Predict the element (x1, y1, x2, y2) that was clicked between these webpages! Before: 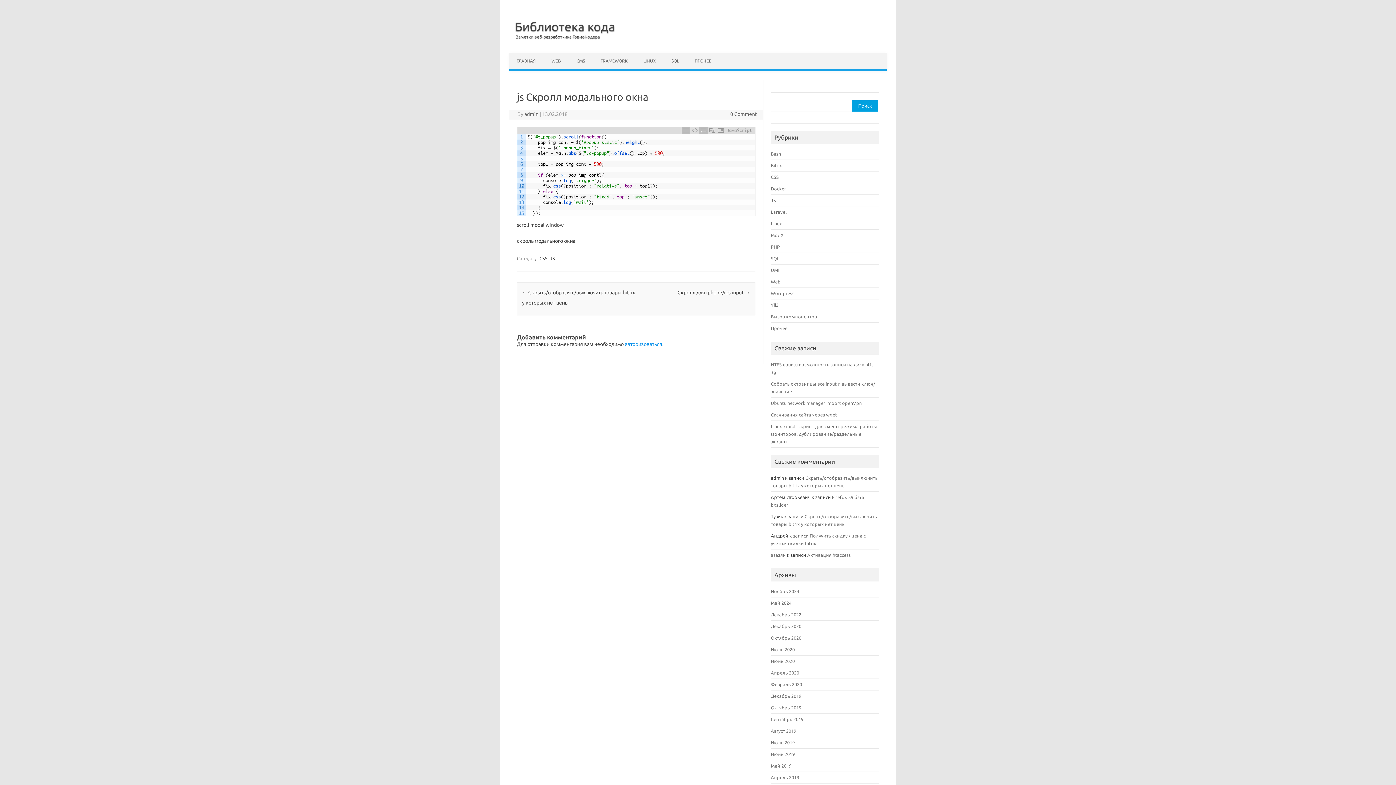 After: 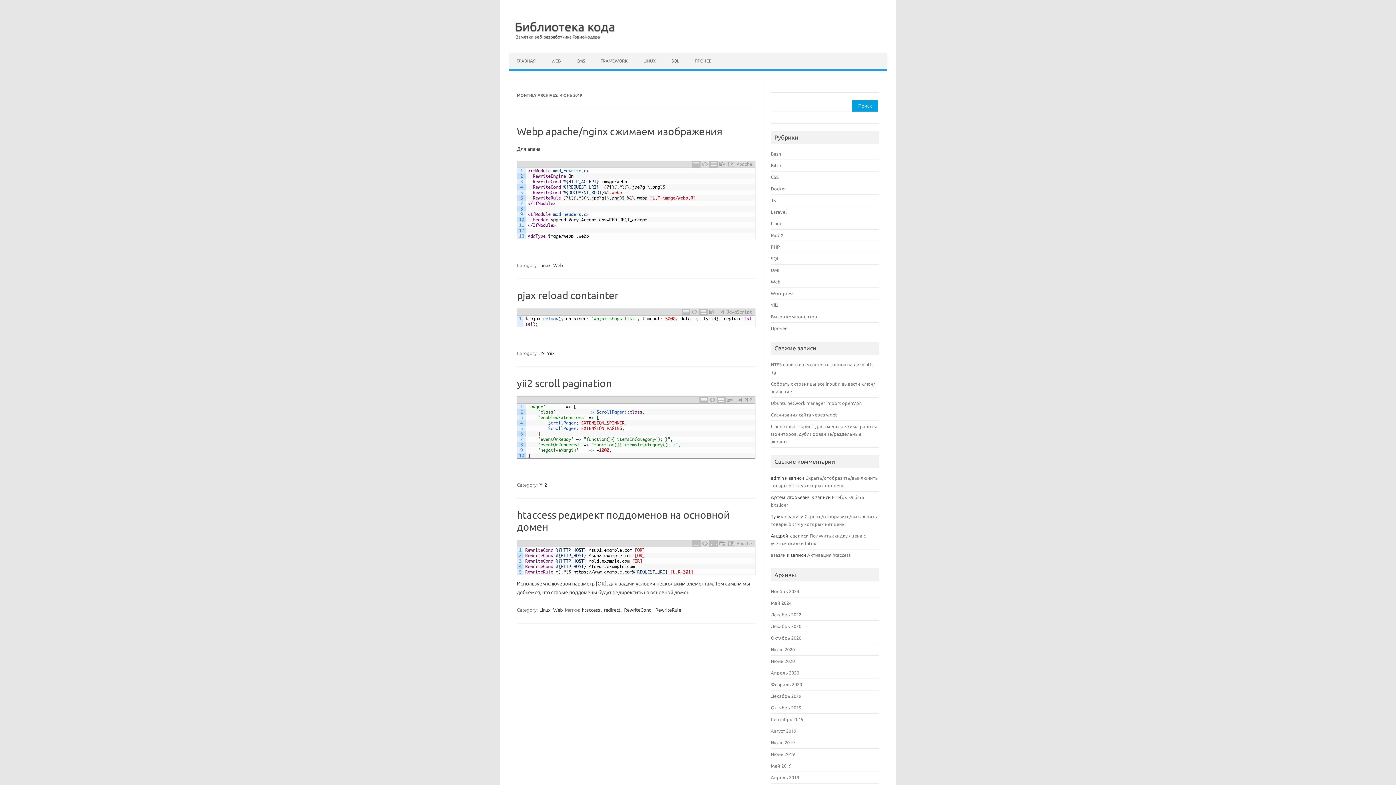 Action: label: Июнь 2019 bbox: (771, 752, 795, 757)